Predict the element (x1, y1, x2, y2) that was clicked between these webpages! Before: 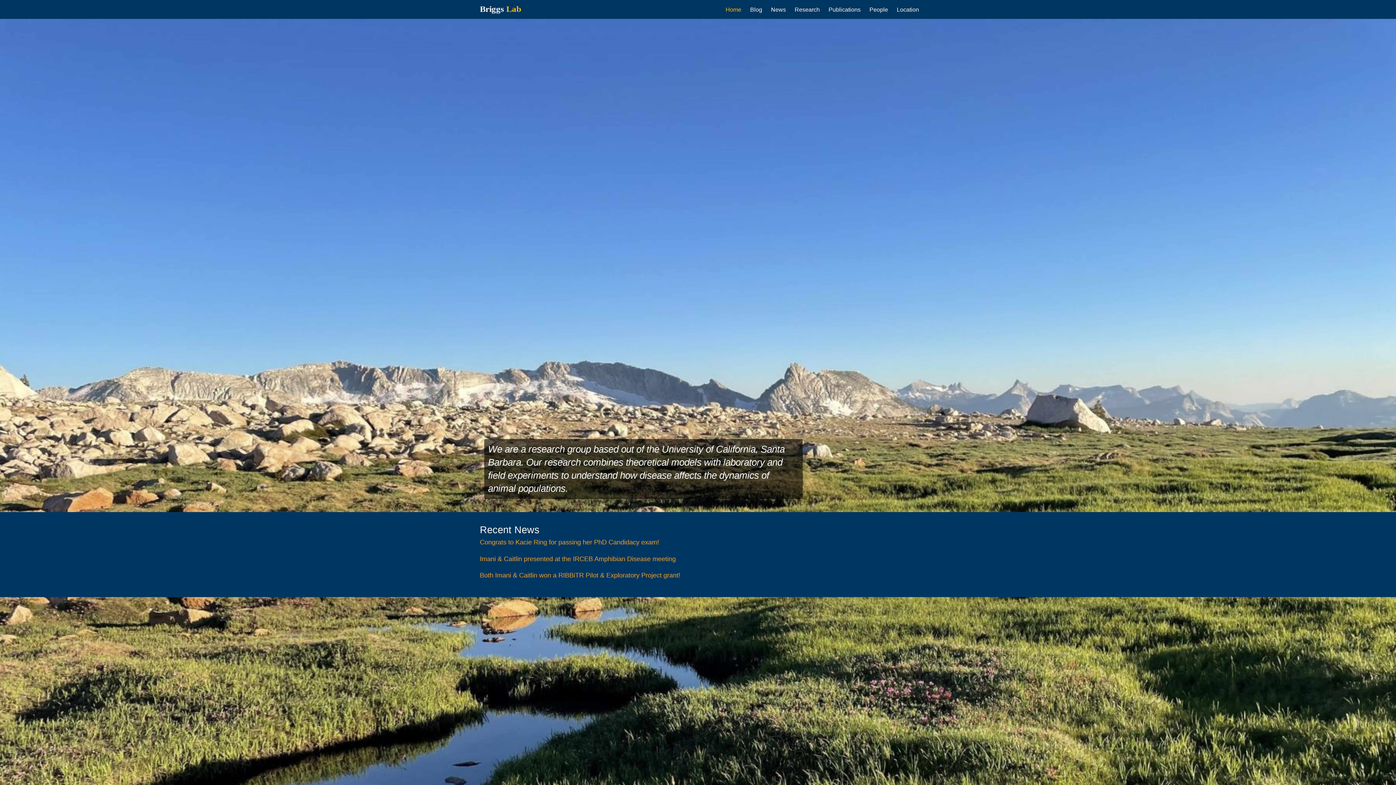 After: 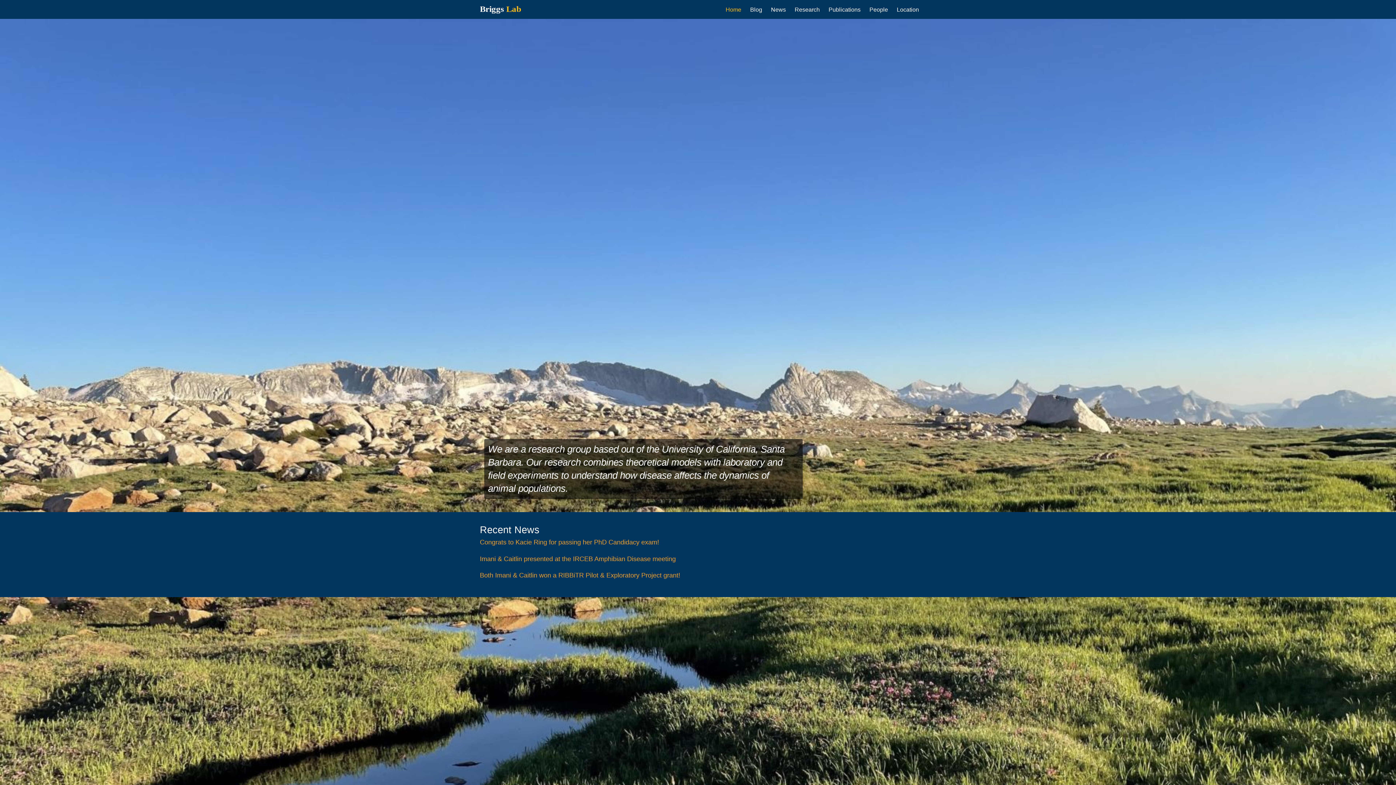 Action: bbox: (725, 5, 741, 13) label: Home